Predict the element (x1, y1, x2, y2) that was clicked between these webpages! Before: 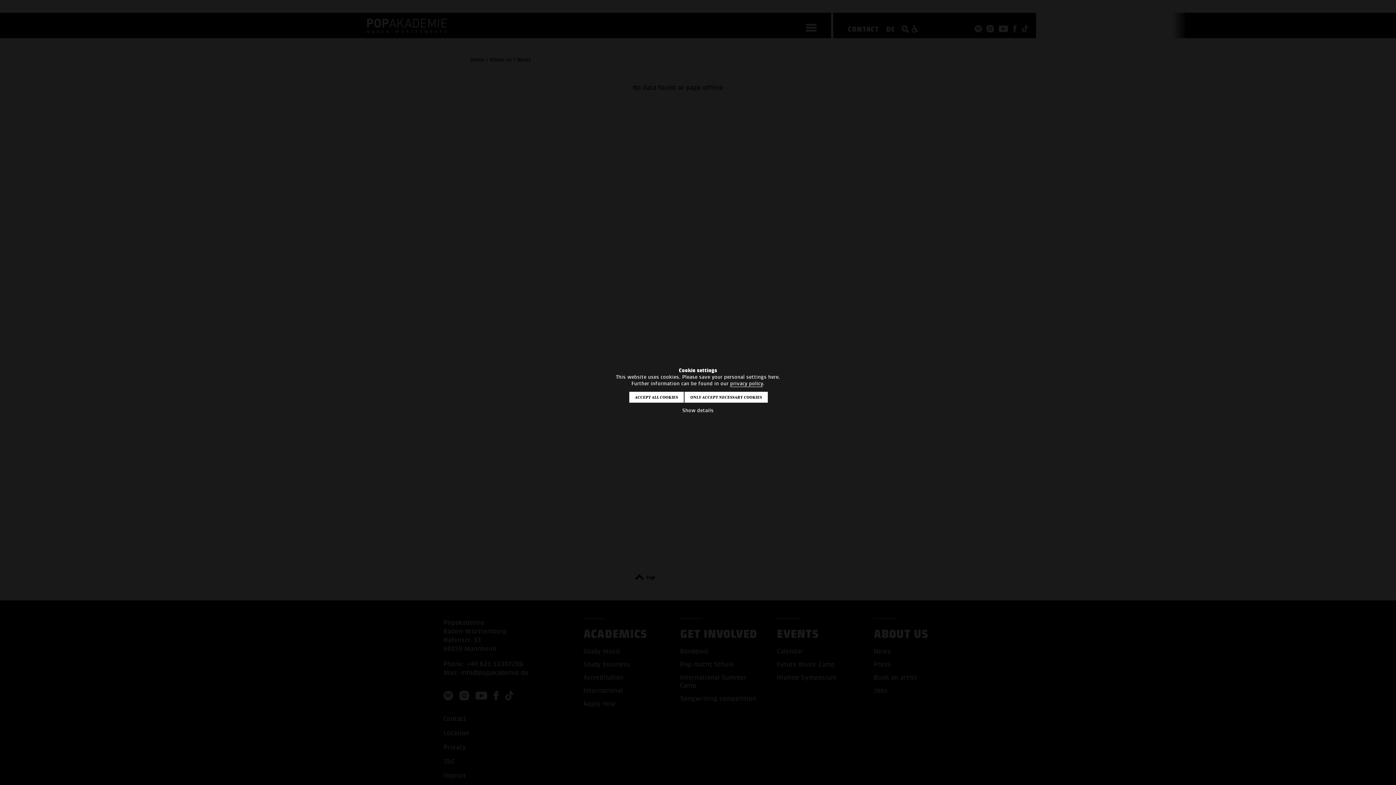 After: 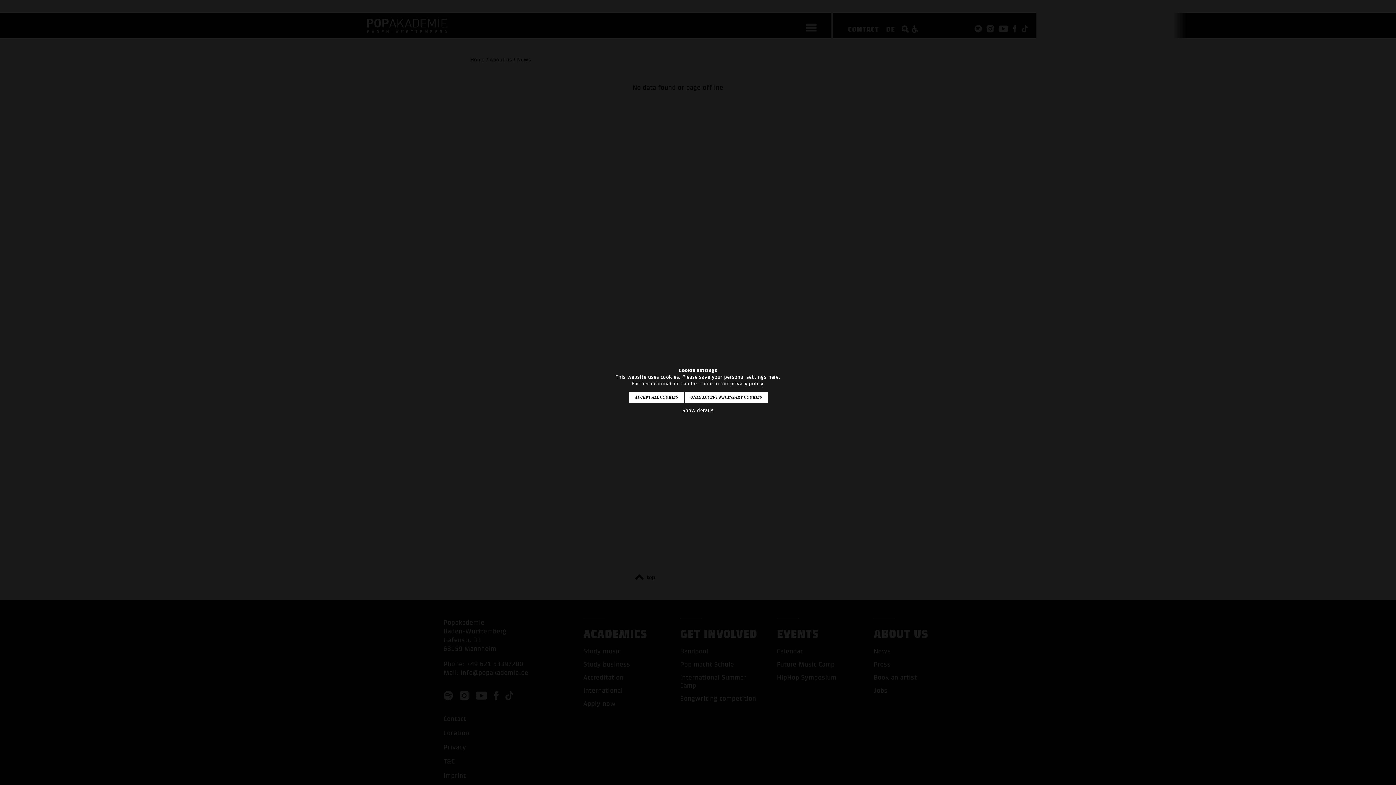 Action: bbox: (730, 380, 763, 387) label: privacy policy